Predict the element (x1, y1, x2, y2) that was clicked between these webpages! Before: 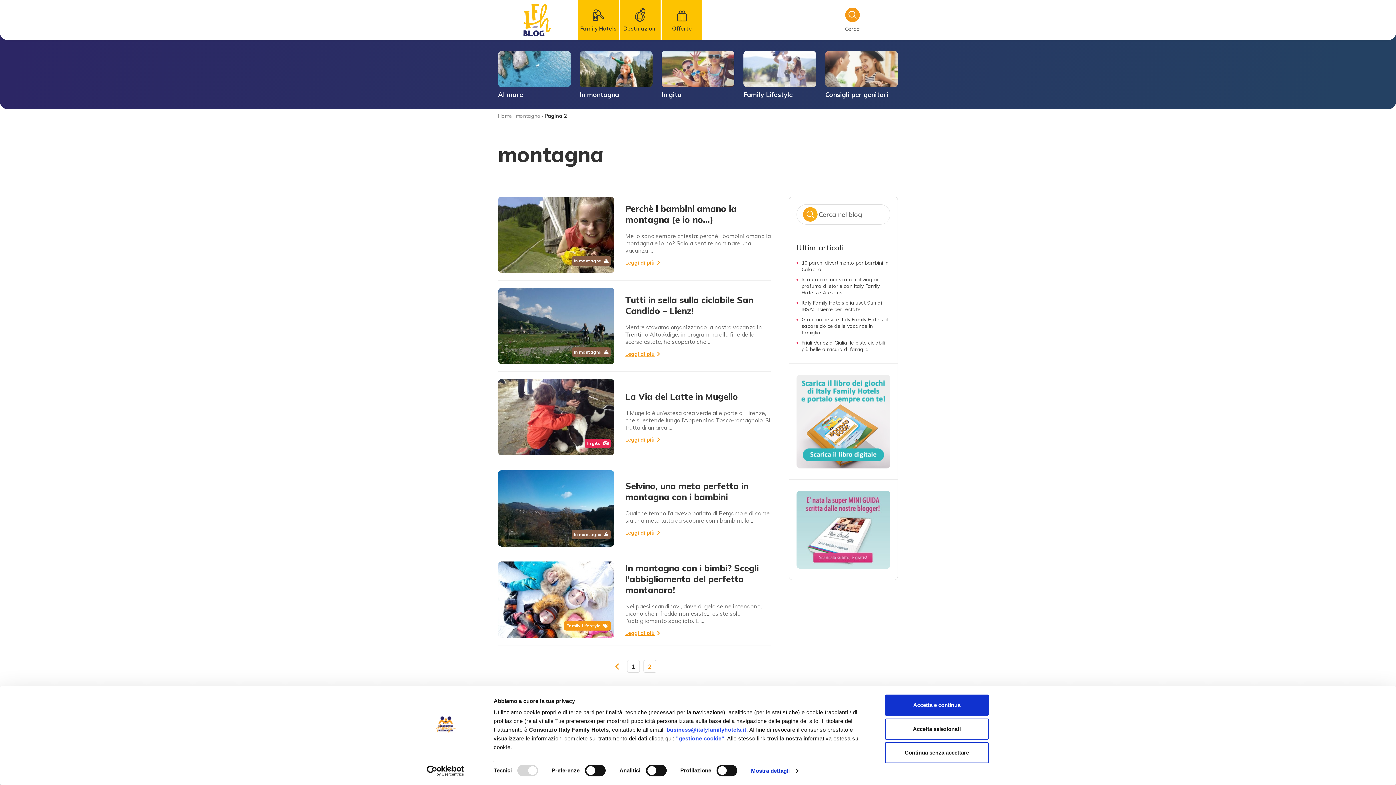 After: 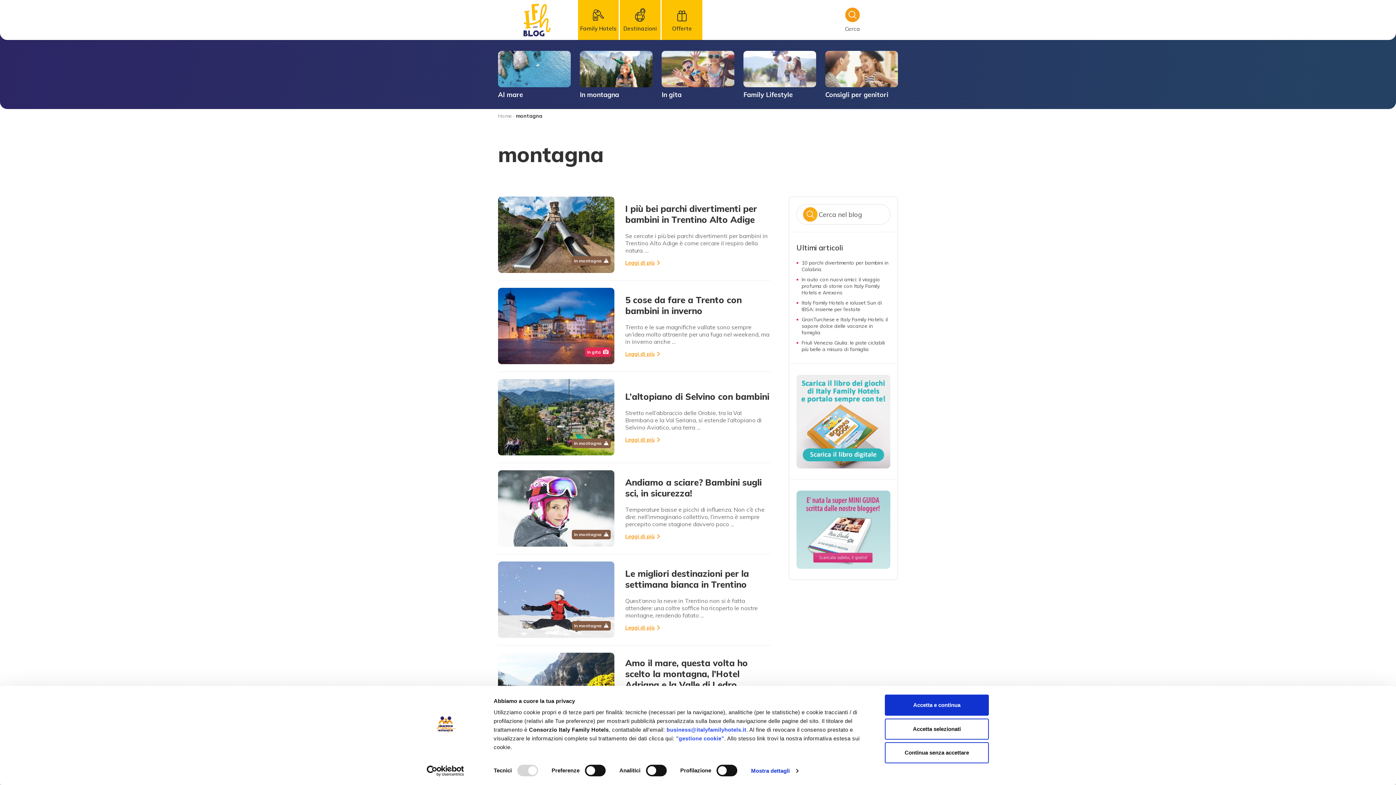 Action: label: 1 bbox: (627, 660, 640, 673)